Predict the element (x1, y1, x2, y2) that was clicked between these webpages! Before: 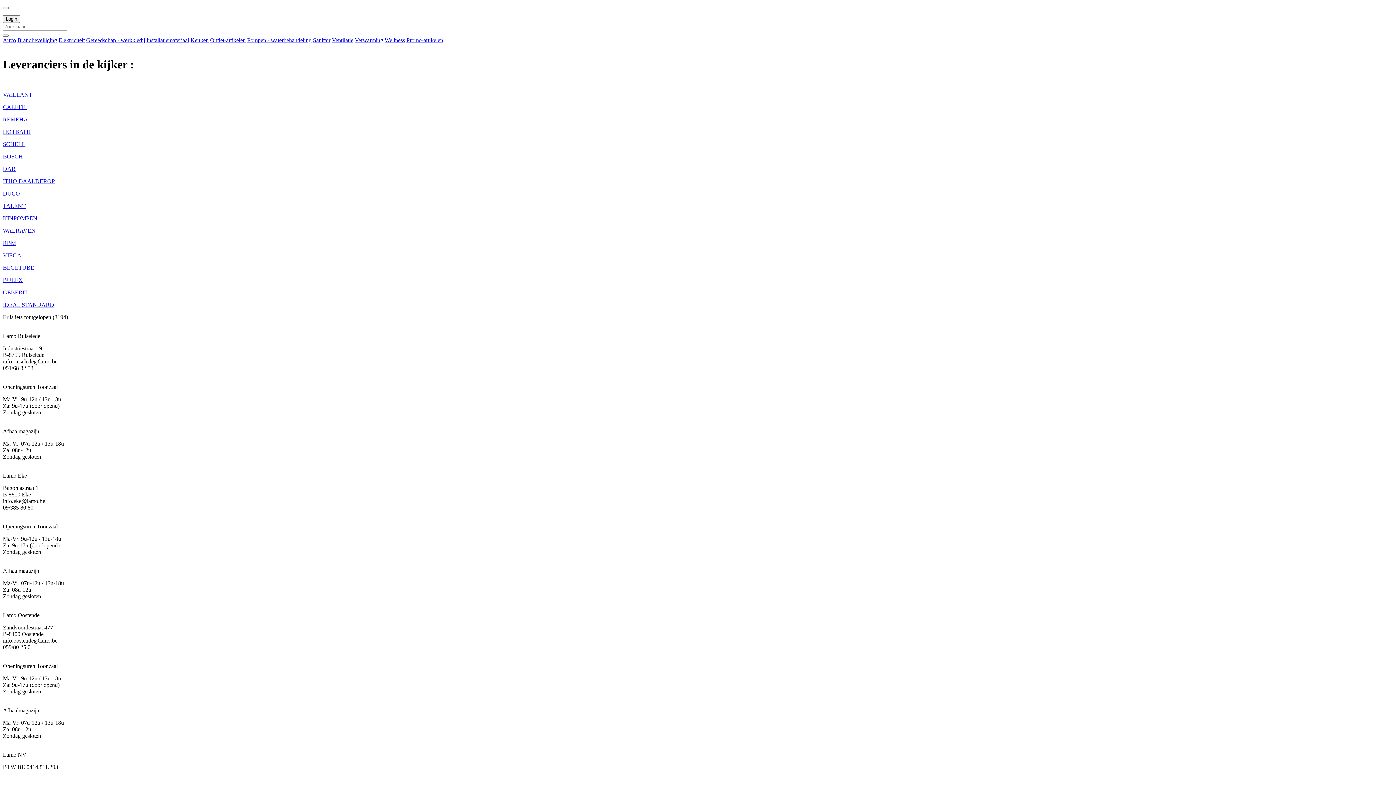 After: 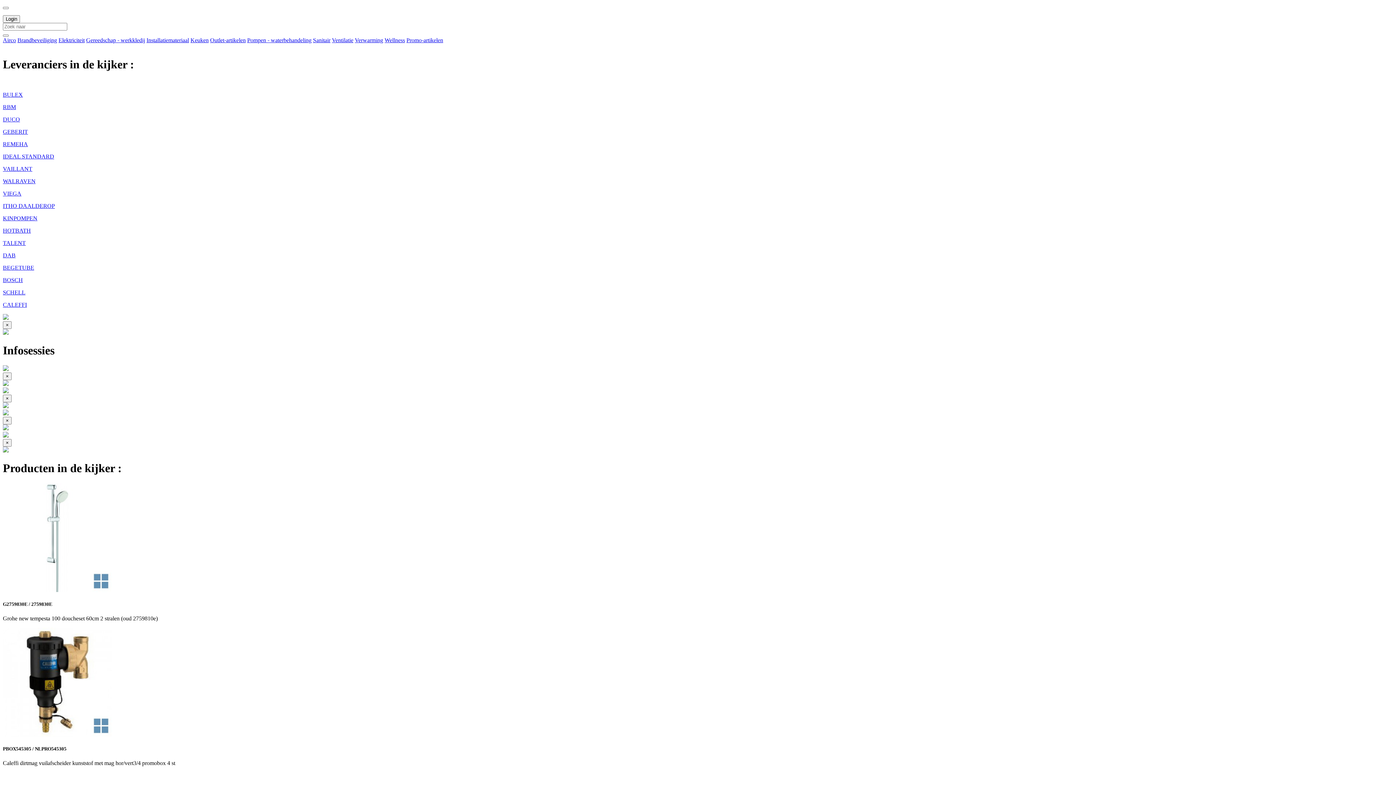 Action: bbox: (2, 252, 21, 258) label: VIEGA